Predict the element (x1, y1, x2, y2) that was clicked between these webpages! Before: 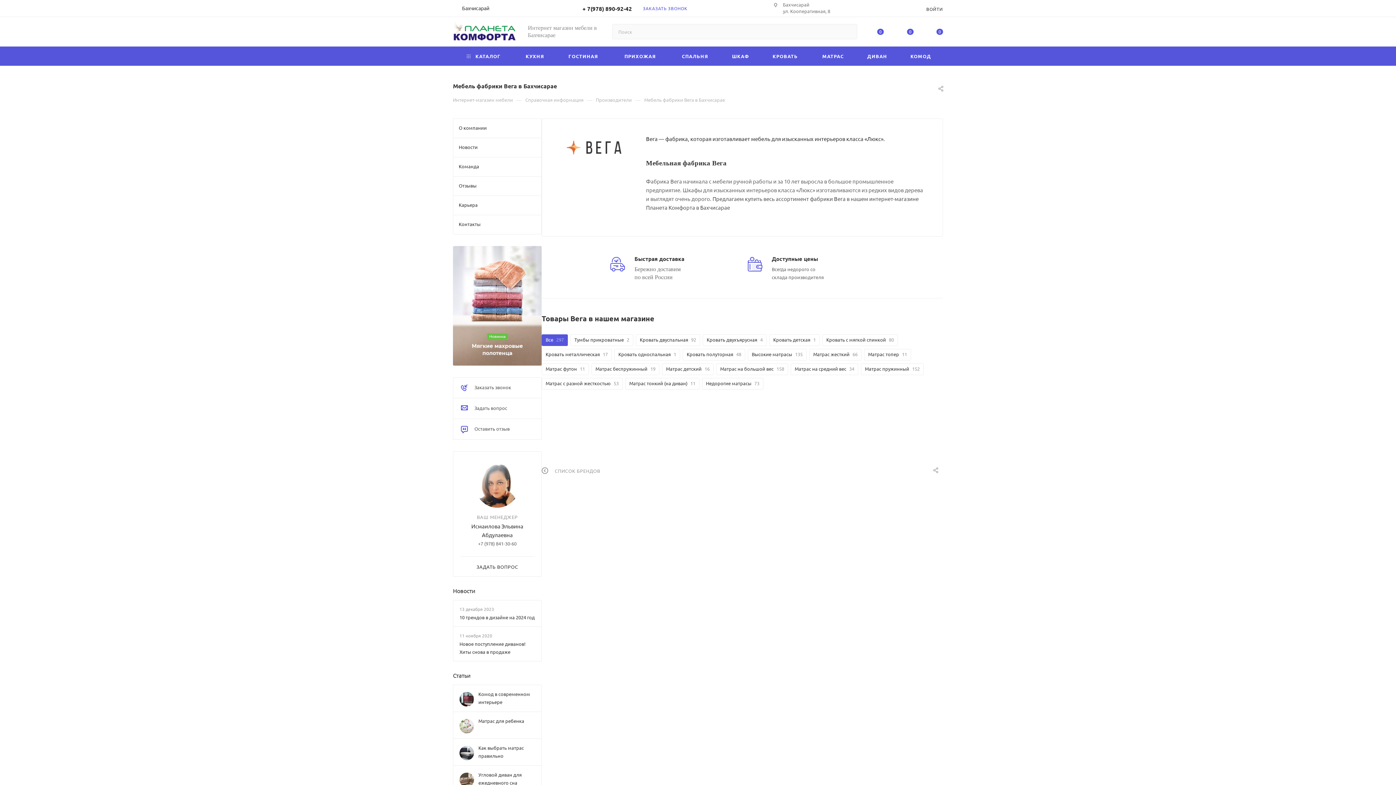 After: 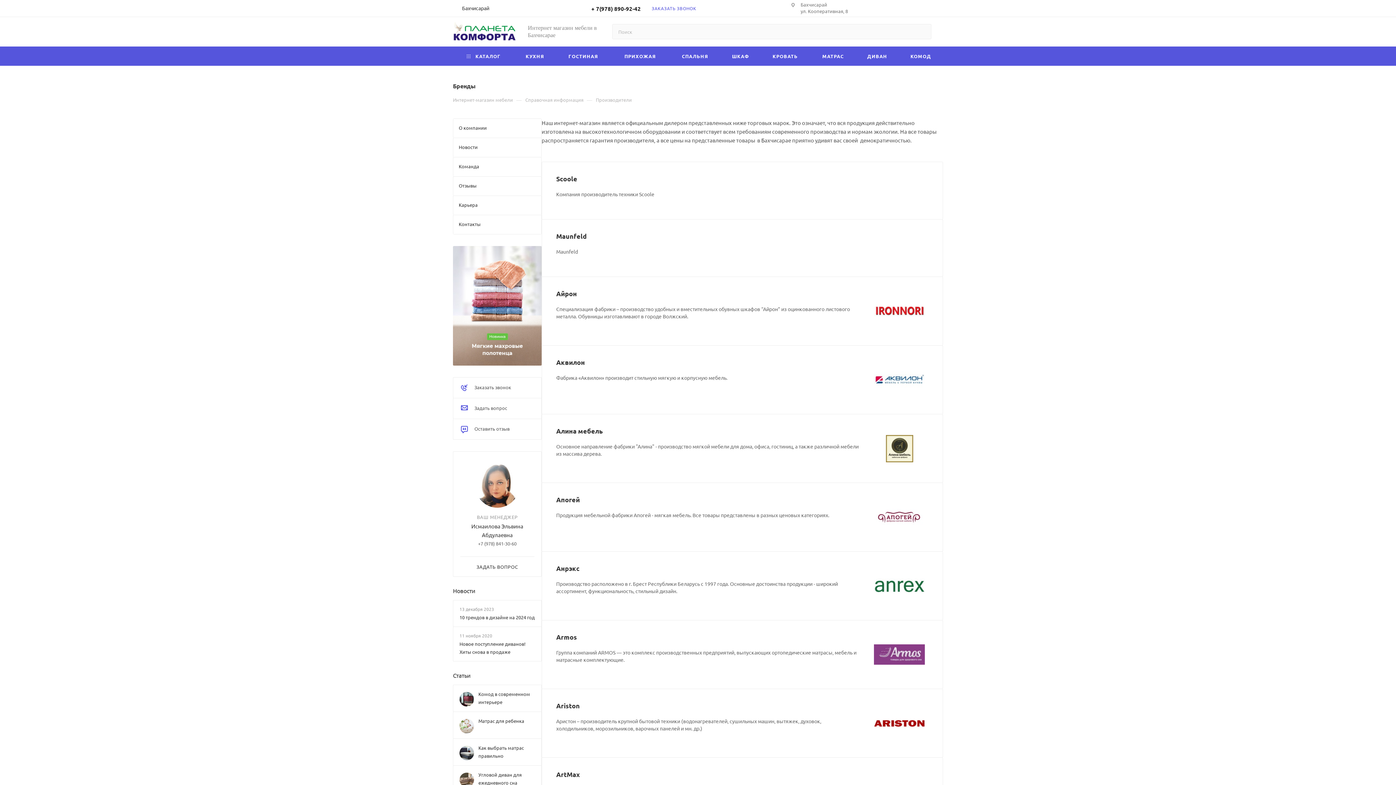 Action: bbox: (596, 96, 632, 102) label: Производители